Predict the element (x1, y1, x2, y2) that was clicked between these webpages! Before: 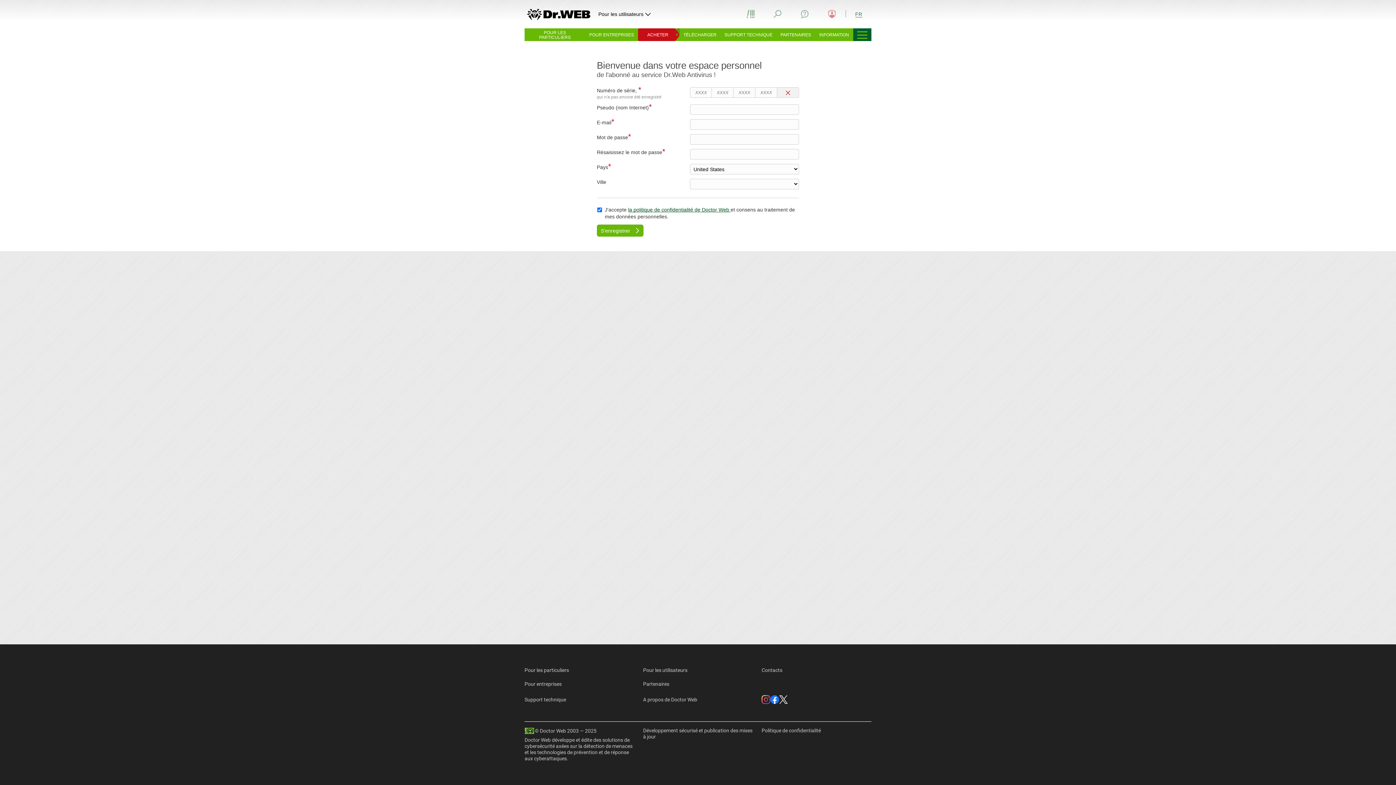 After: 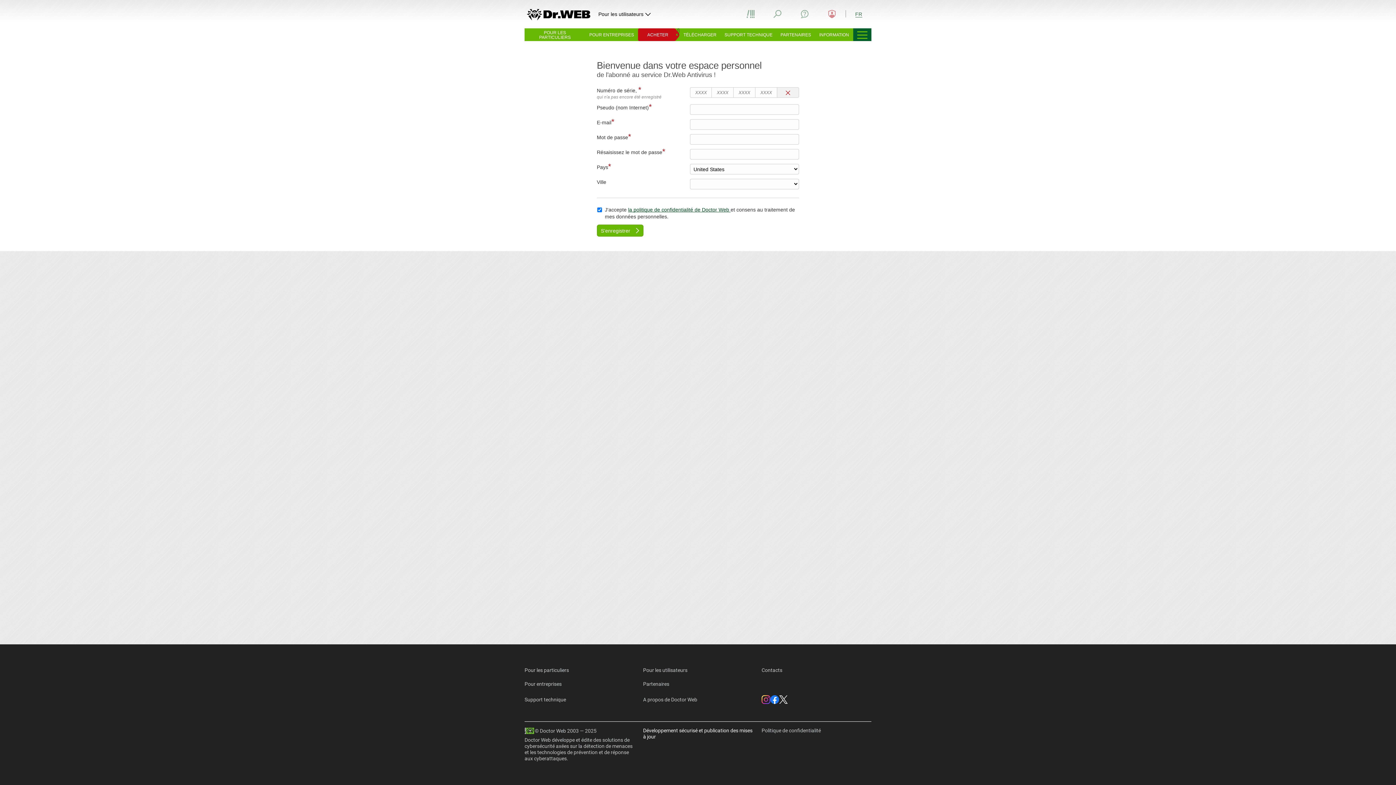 Action: label: Développement sécurisé et publication des mises à jour bbox: (643, 728, 753, 740)